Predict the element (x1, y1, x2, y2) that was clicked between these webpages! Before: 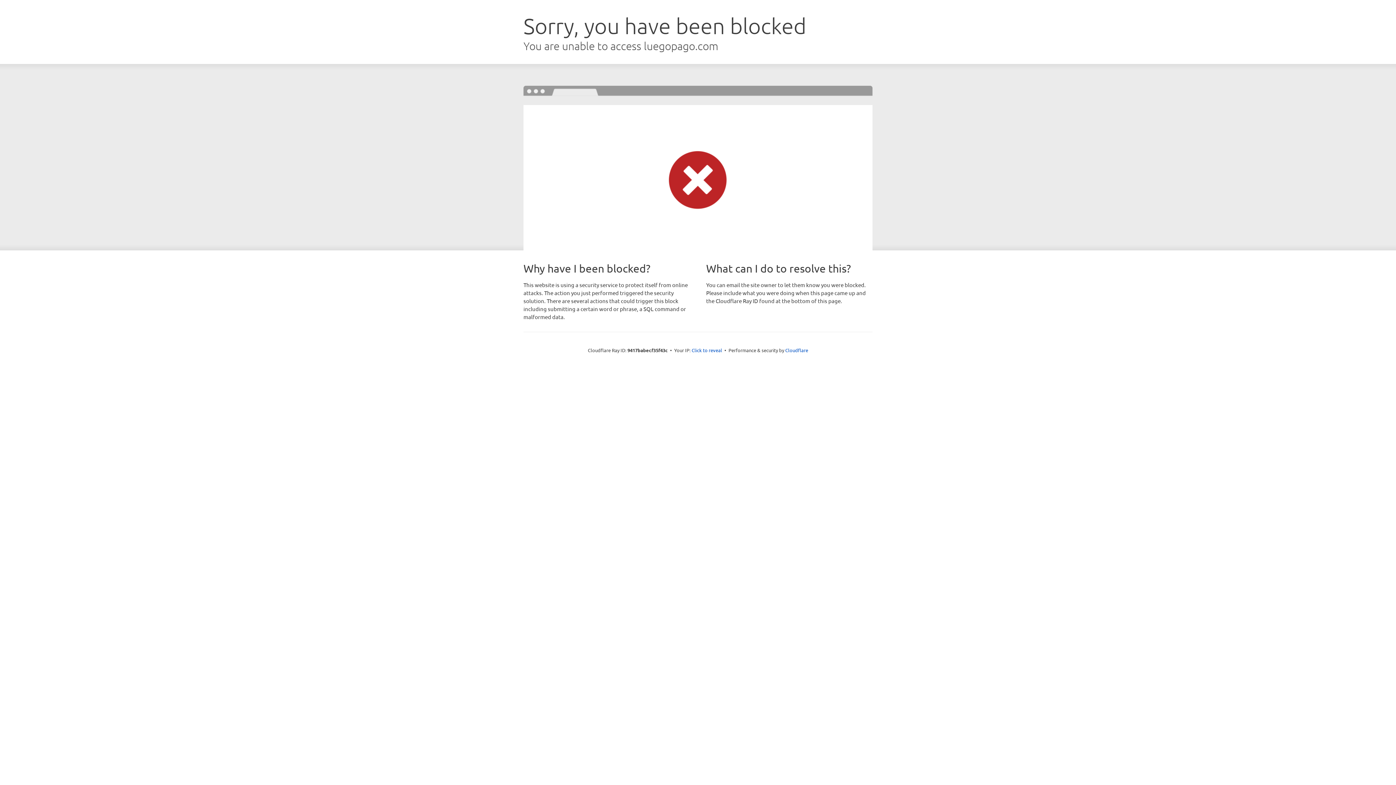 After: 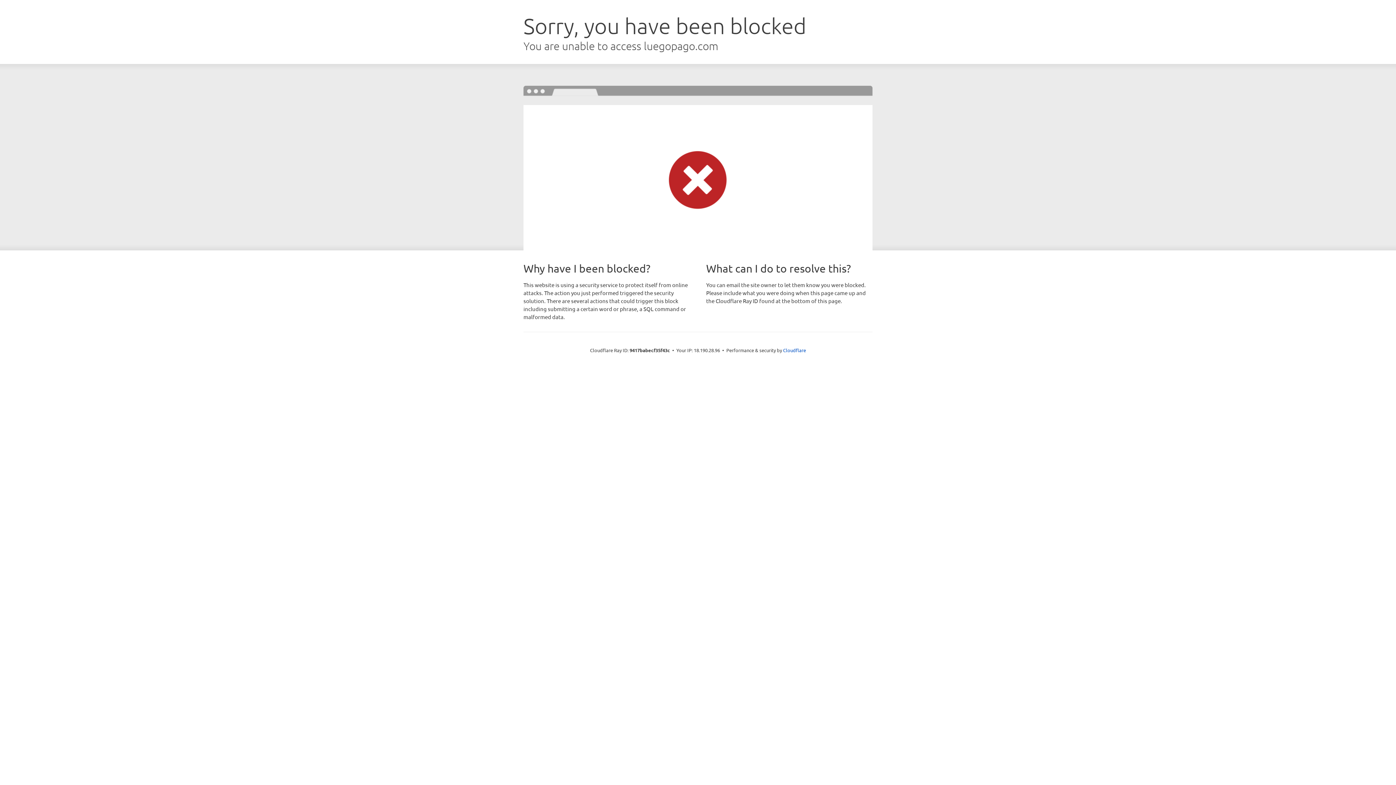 Action: bbox: (691, 346, 722, 353) label: Click to reveal